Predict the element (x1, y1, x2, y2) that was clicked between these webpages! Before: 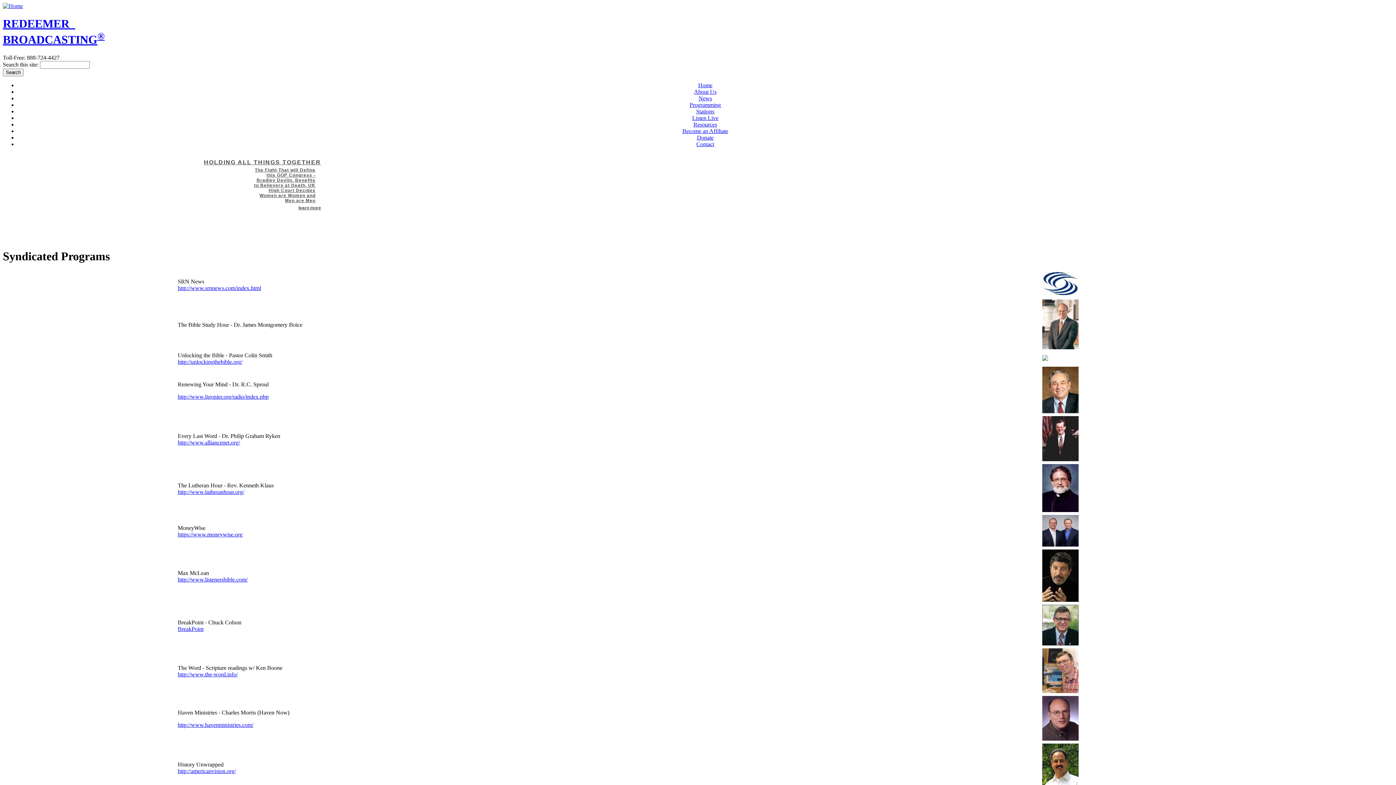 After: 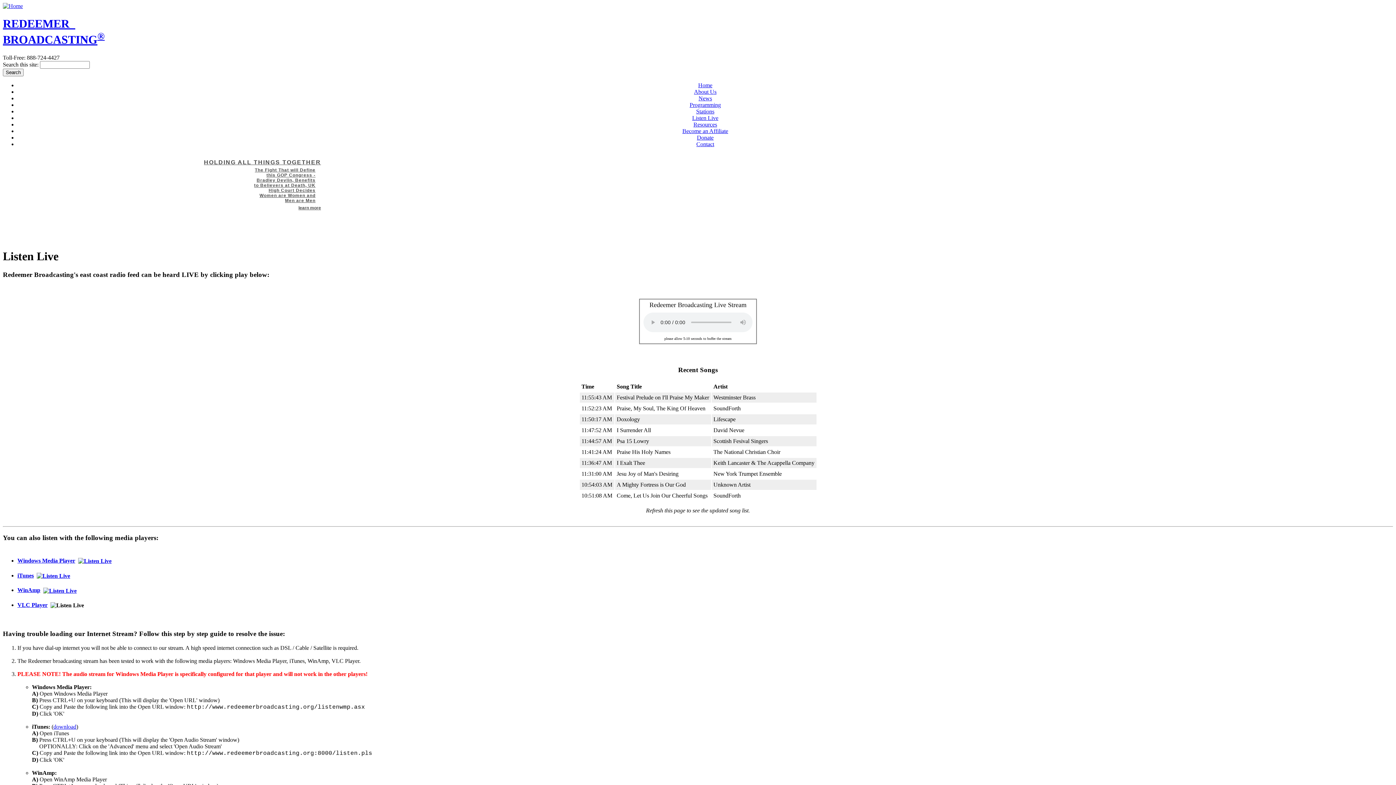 Action: bbox: (692, 114, 718, 120) label: Listen Live